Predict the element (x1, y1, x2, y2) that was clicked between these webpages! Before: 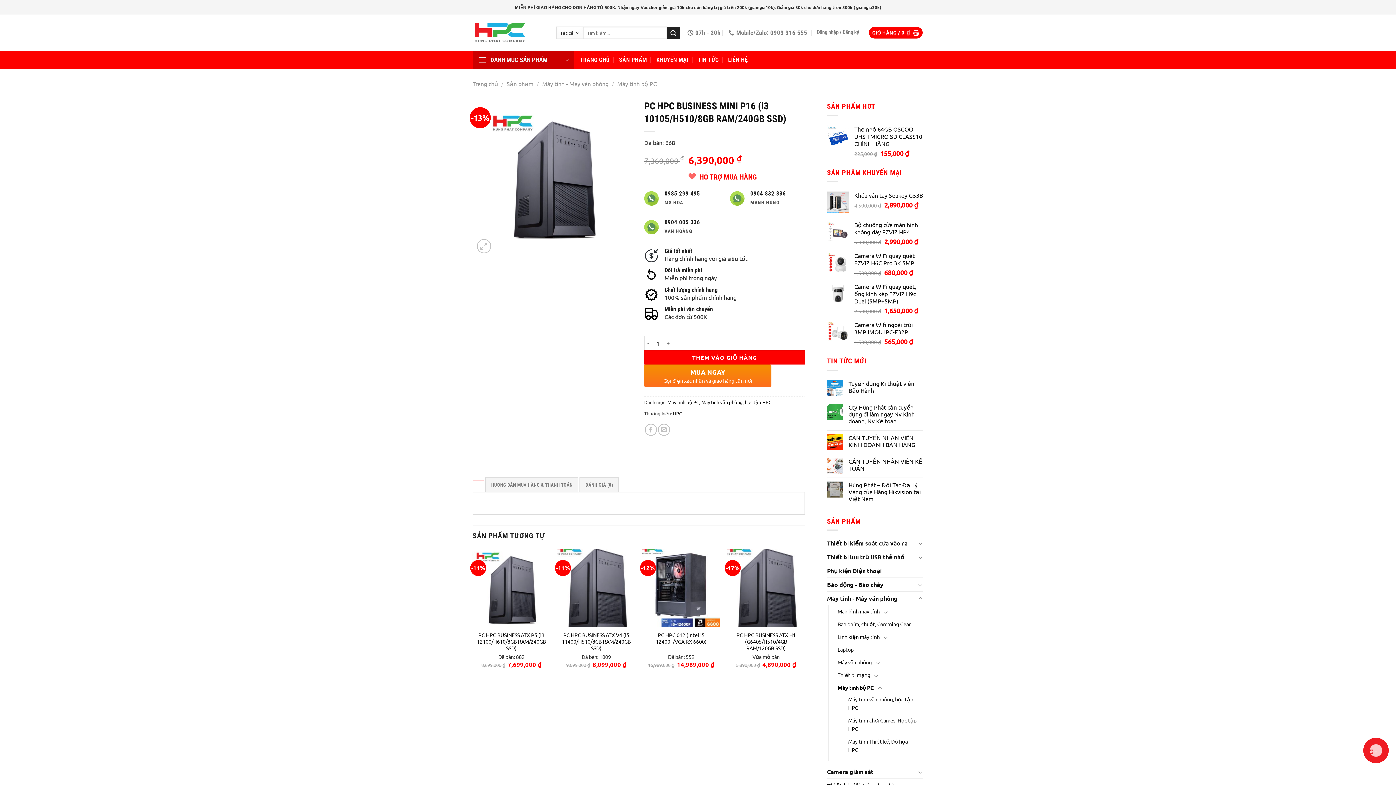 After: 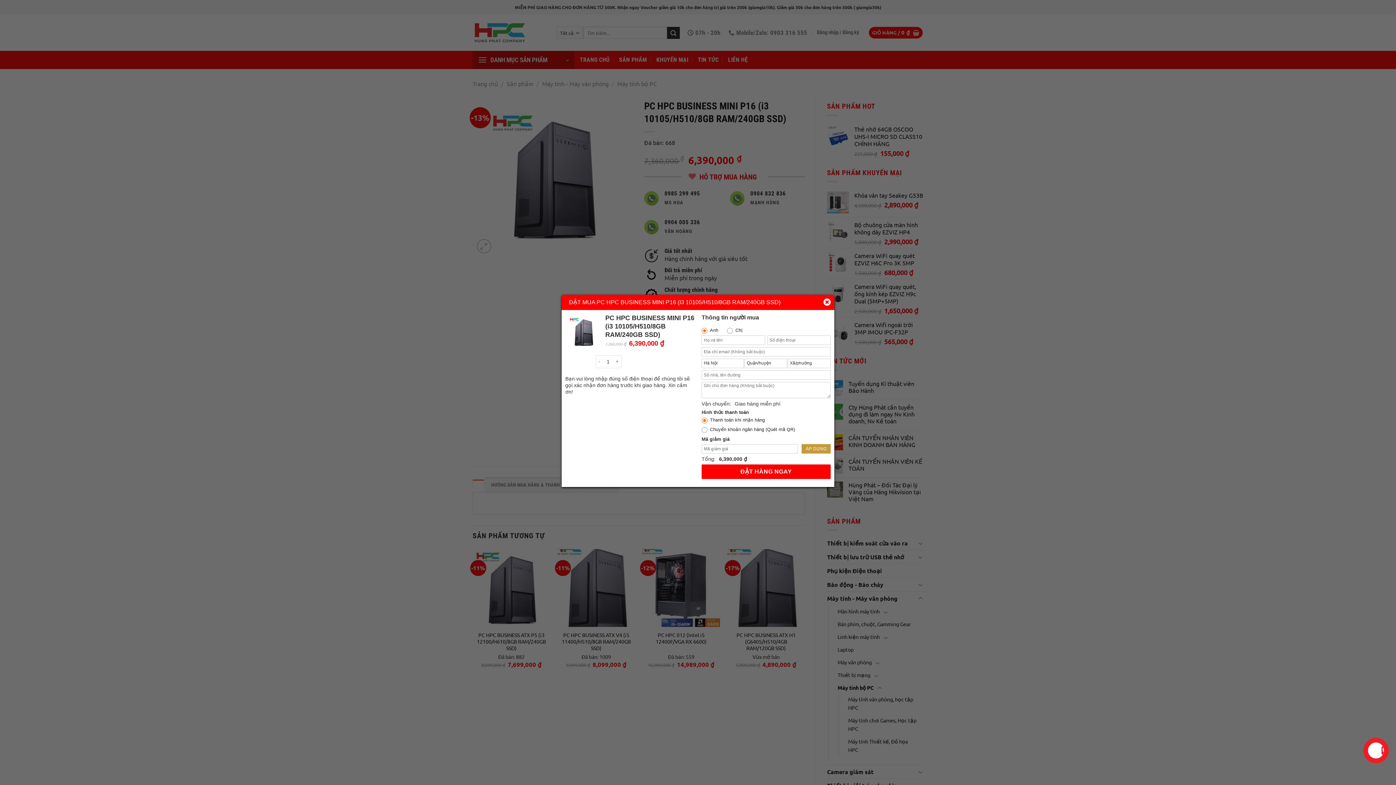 Action: bbox: (644, 364, 771, 387) label: MUA NGAY
Gọi điện xác nhận và giao hàng tận nơi